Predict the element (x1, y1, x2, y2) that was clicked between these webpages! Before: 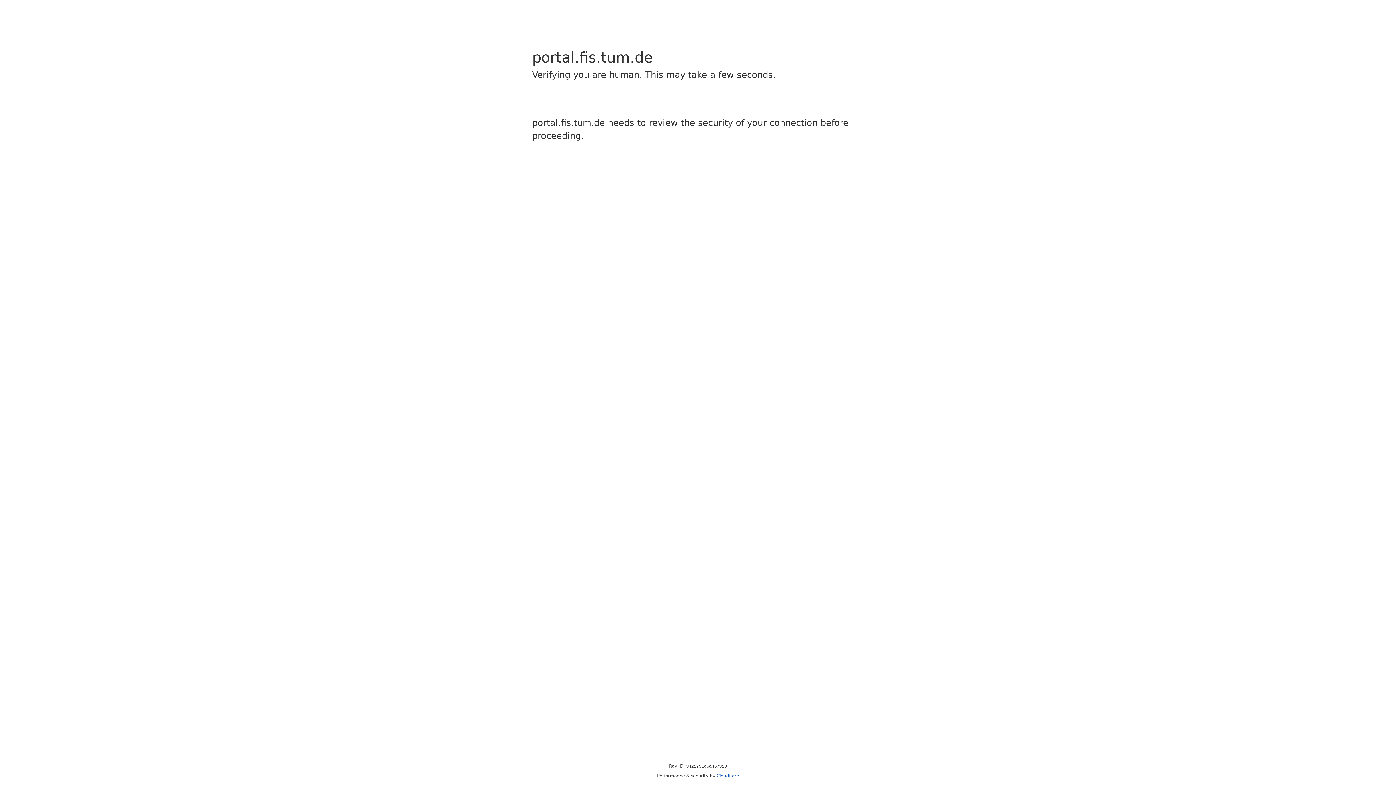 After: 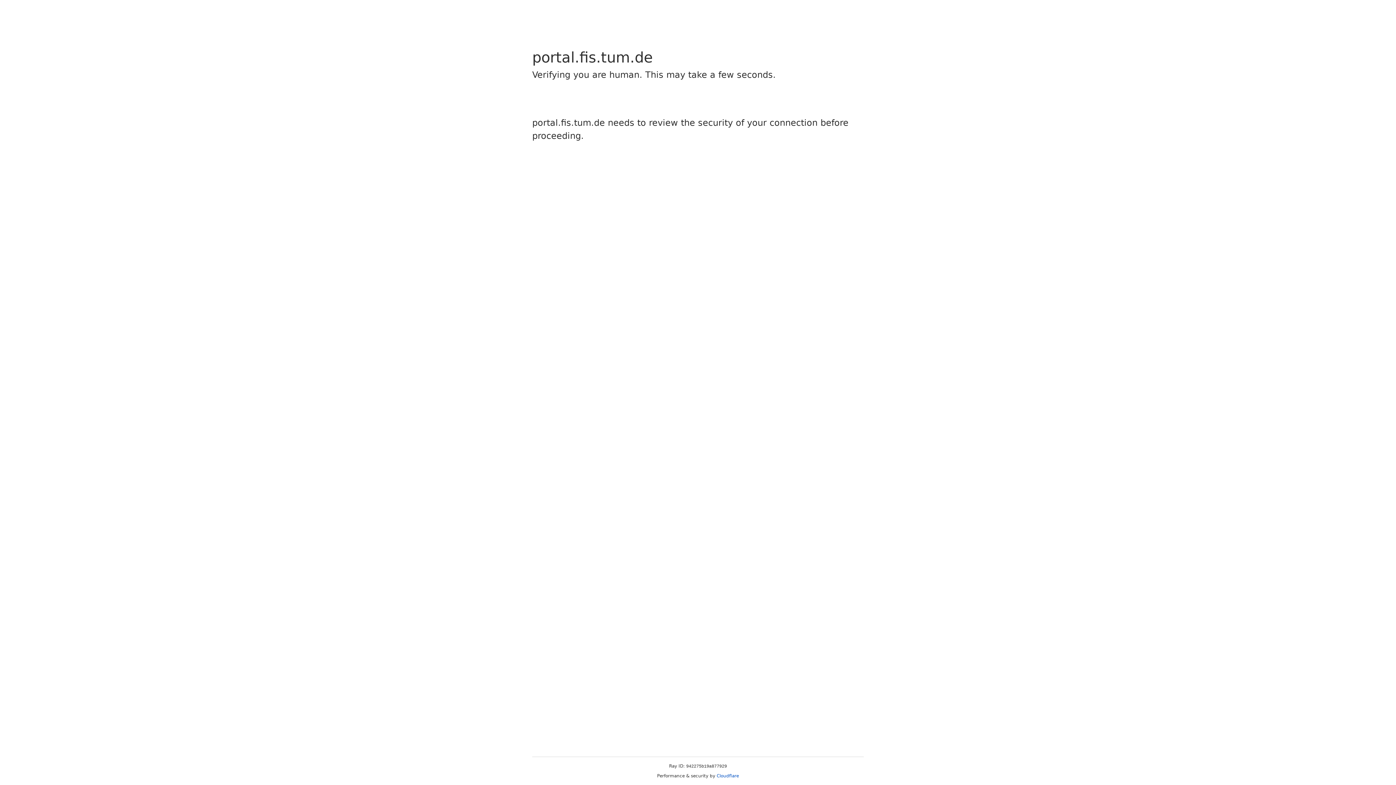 Action: bbox: (716, 773, 739, 778) label: Cloudflare